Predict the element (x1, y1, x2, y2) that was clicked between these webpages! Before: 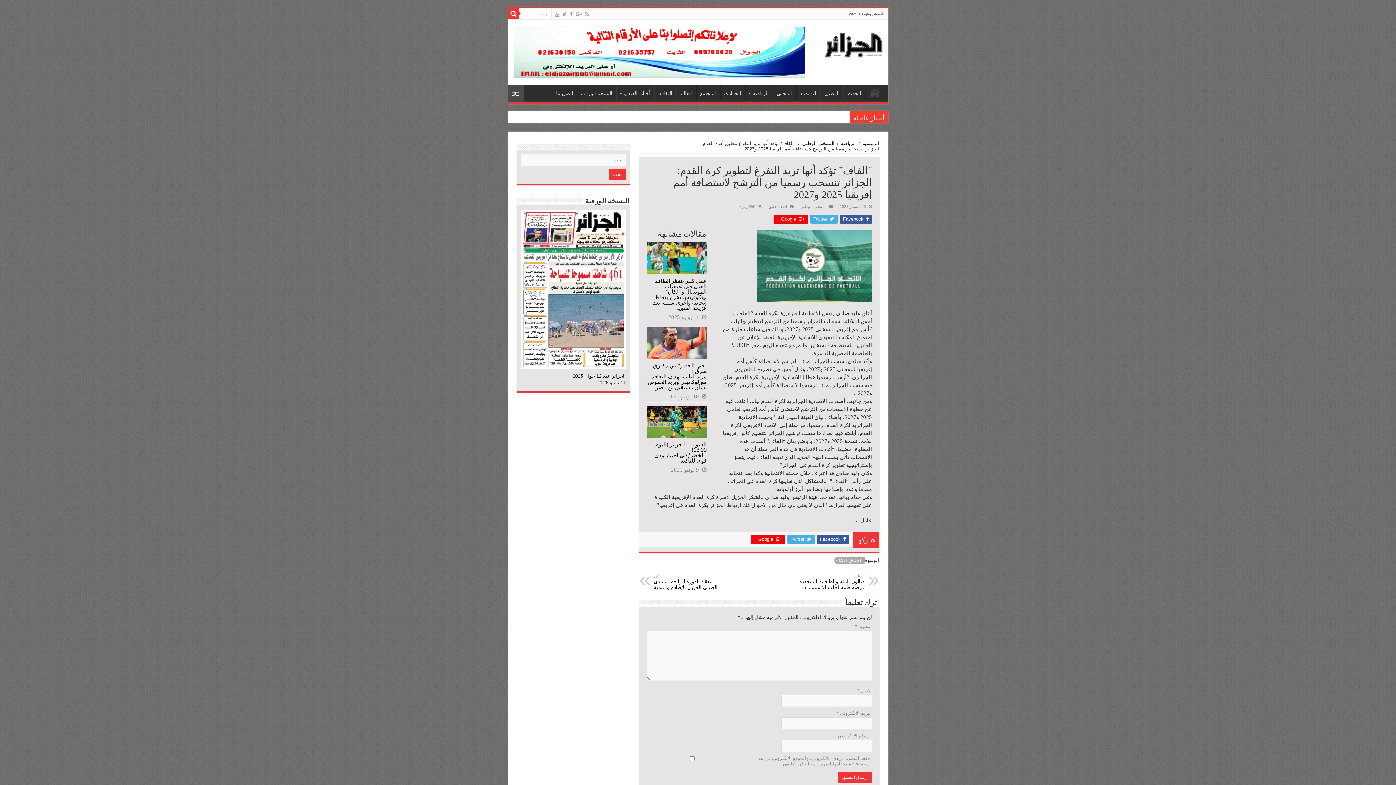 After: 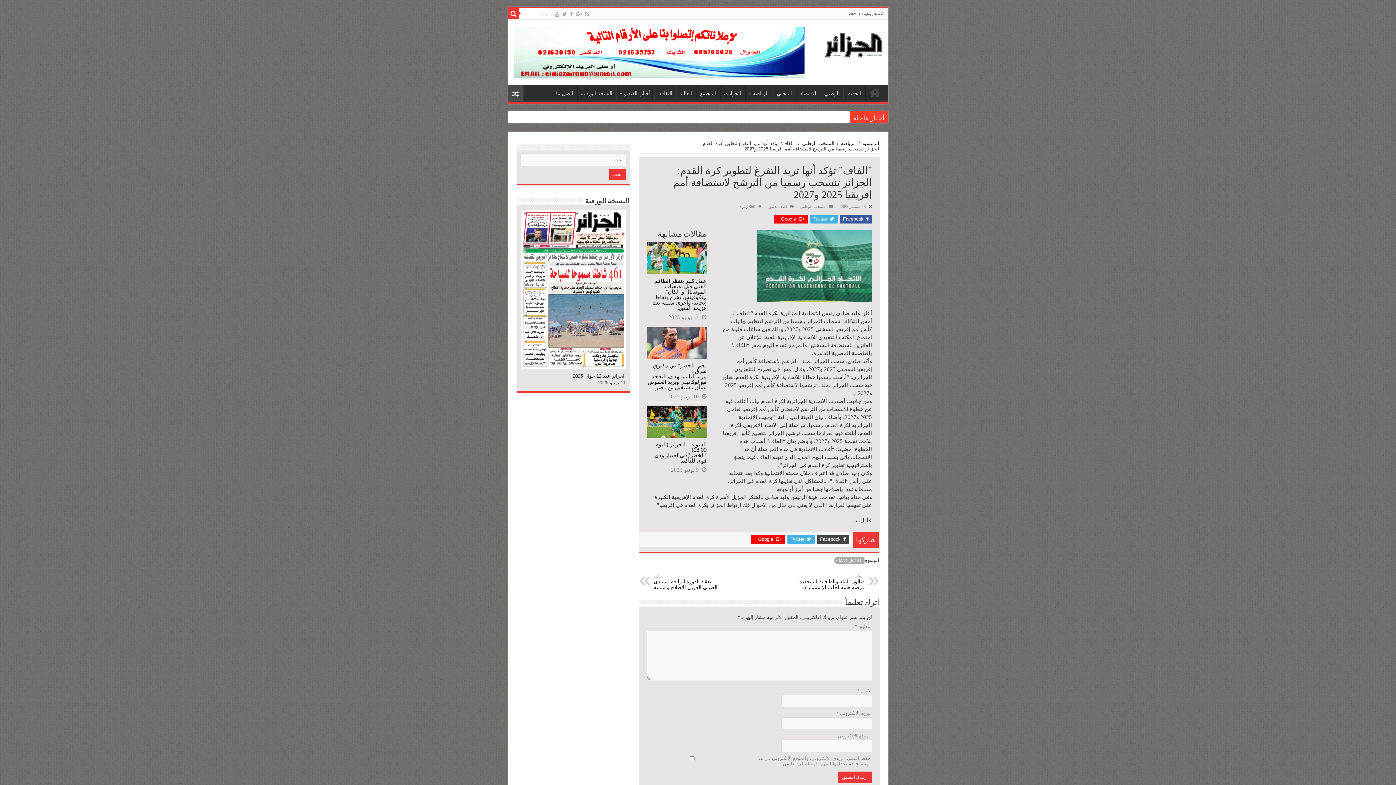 Action: label:  Facebook bbox: (816, 535, 849, 544)